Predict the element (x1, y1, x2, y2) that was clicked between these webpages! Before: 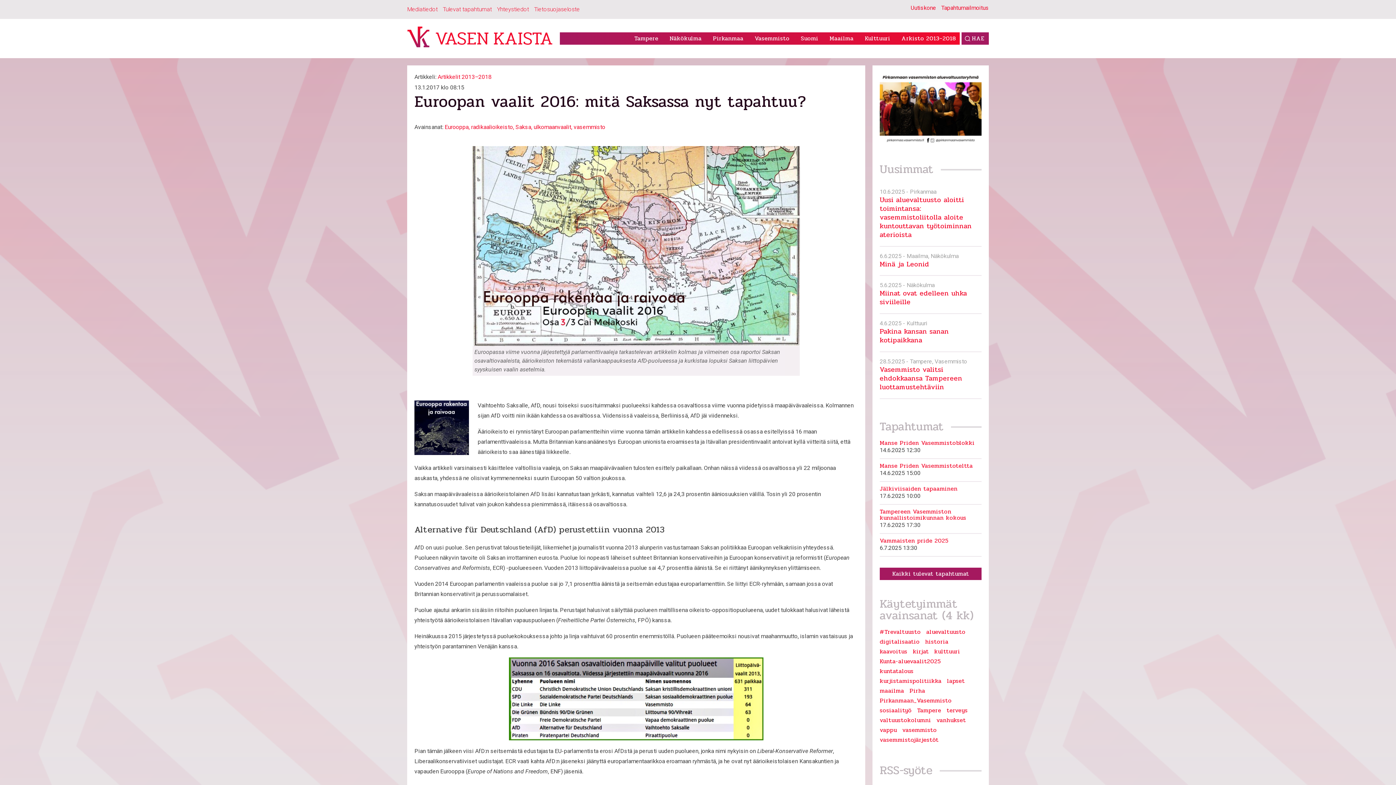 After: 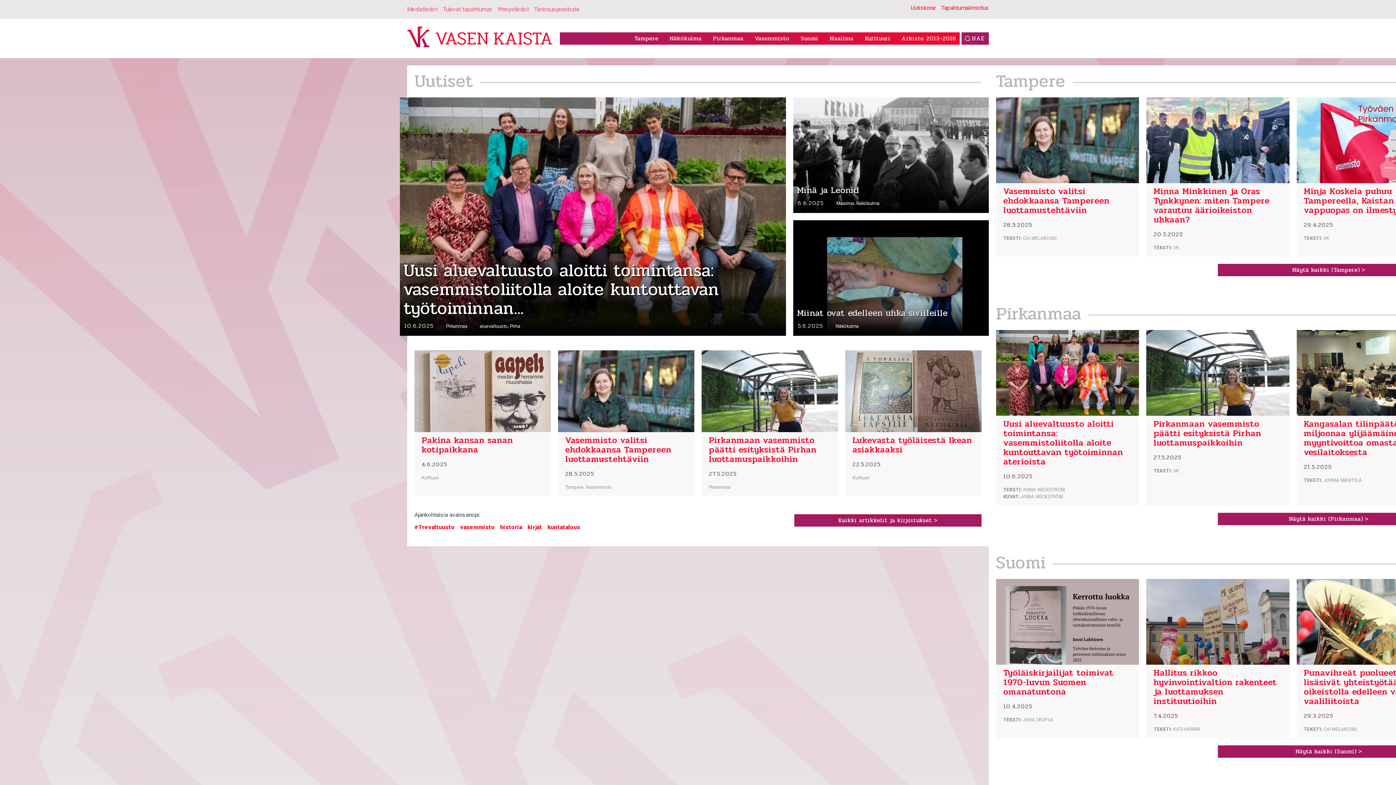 Action: bbox: (407, 42, 552, 49)